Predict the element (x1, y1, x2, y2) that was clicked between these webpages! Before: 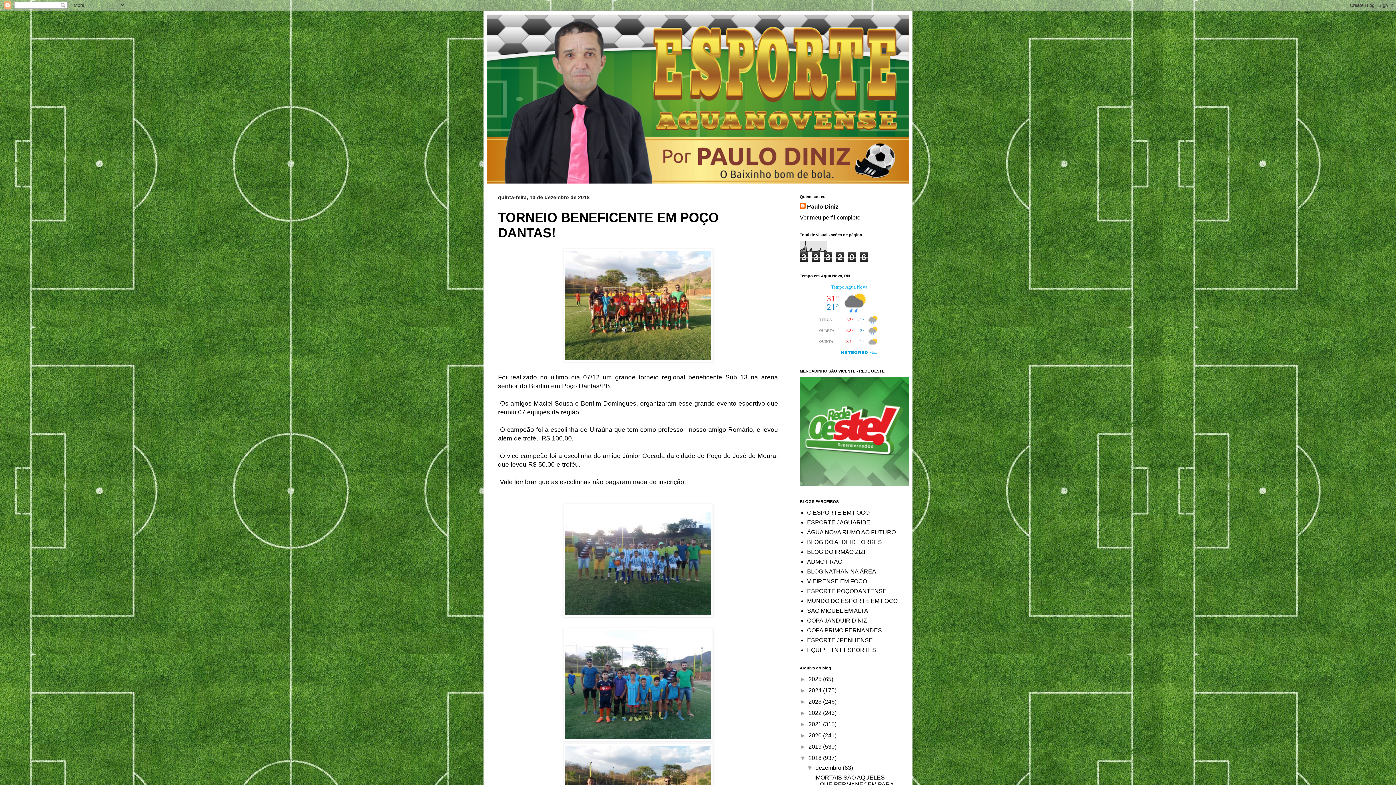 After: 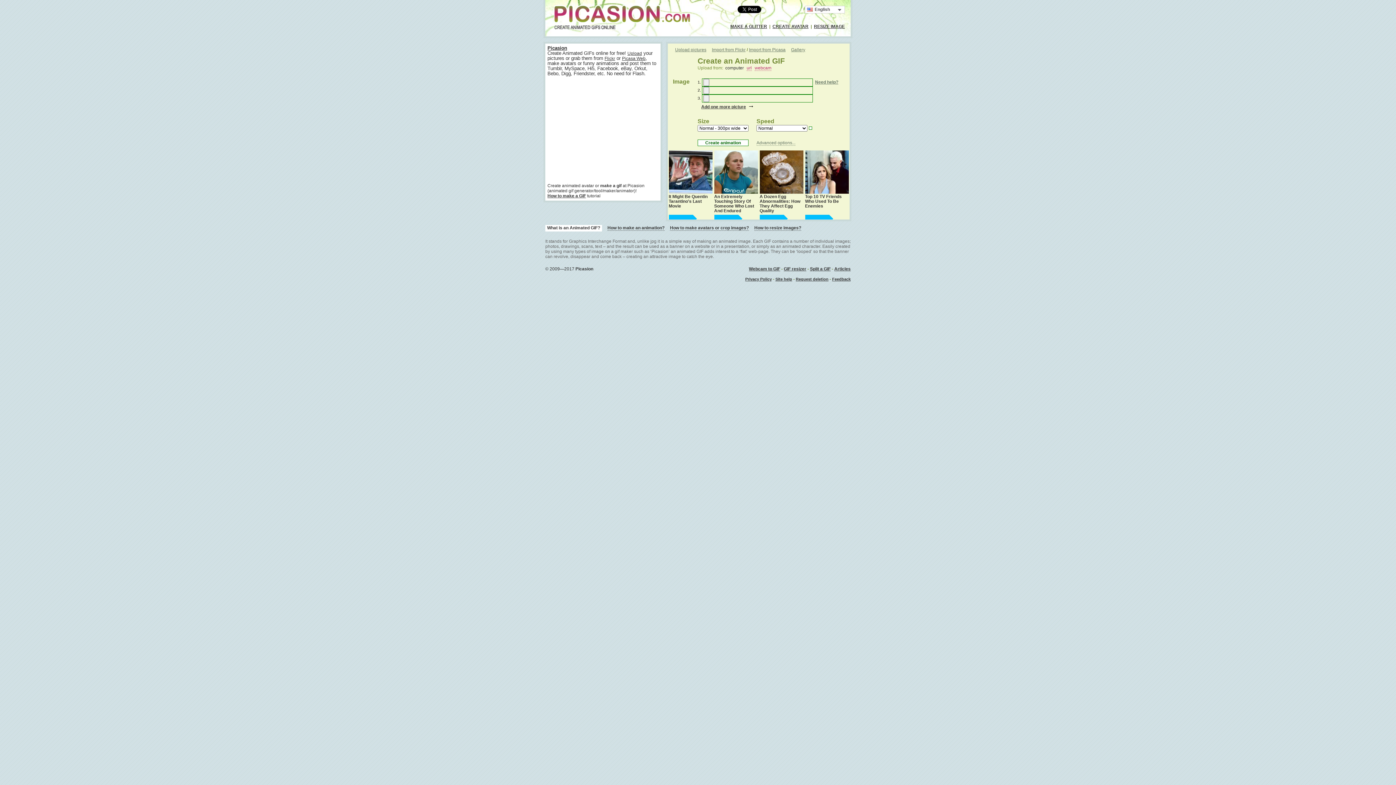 Action: bbox: (800, 481, 909, 487)